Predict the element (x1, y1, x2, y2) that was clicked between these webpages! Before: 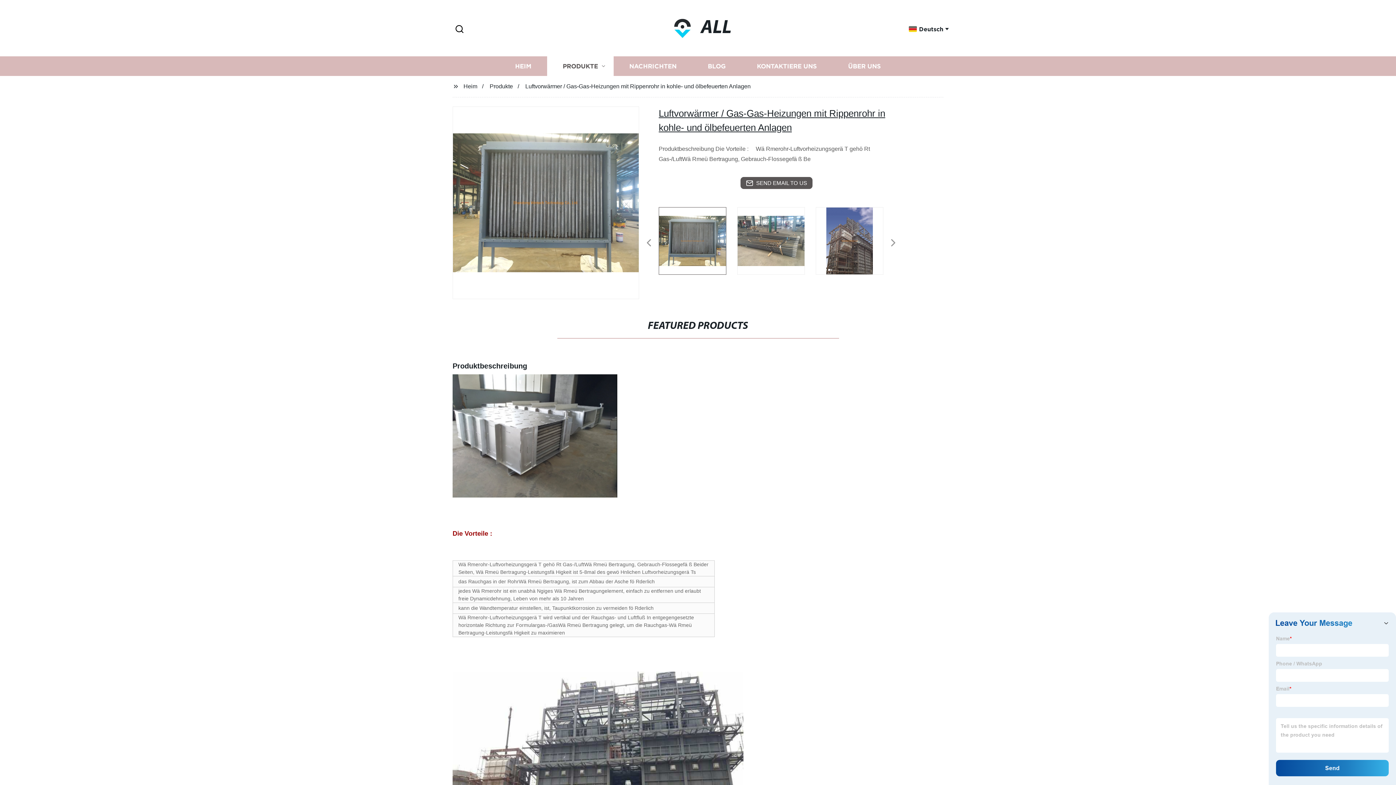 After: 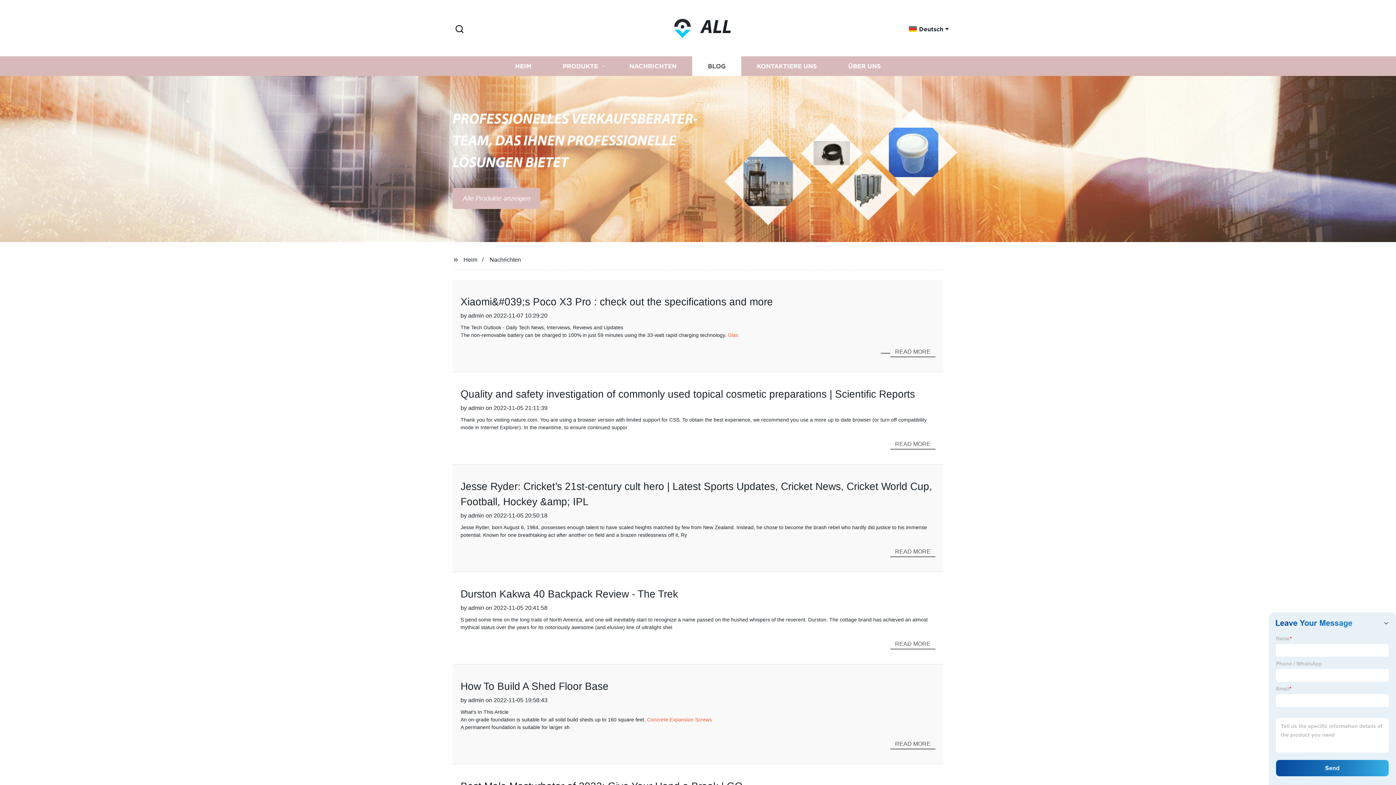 Action: bbox: (692, 56, 741, 76) label: BLOG